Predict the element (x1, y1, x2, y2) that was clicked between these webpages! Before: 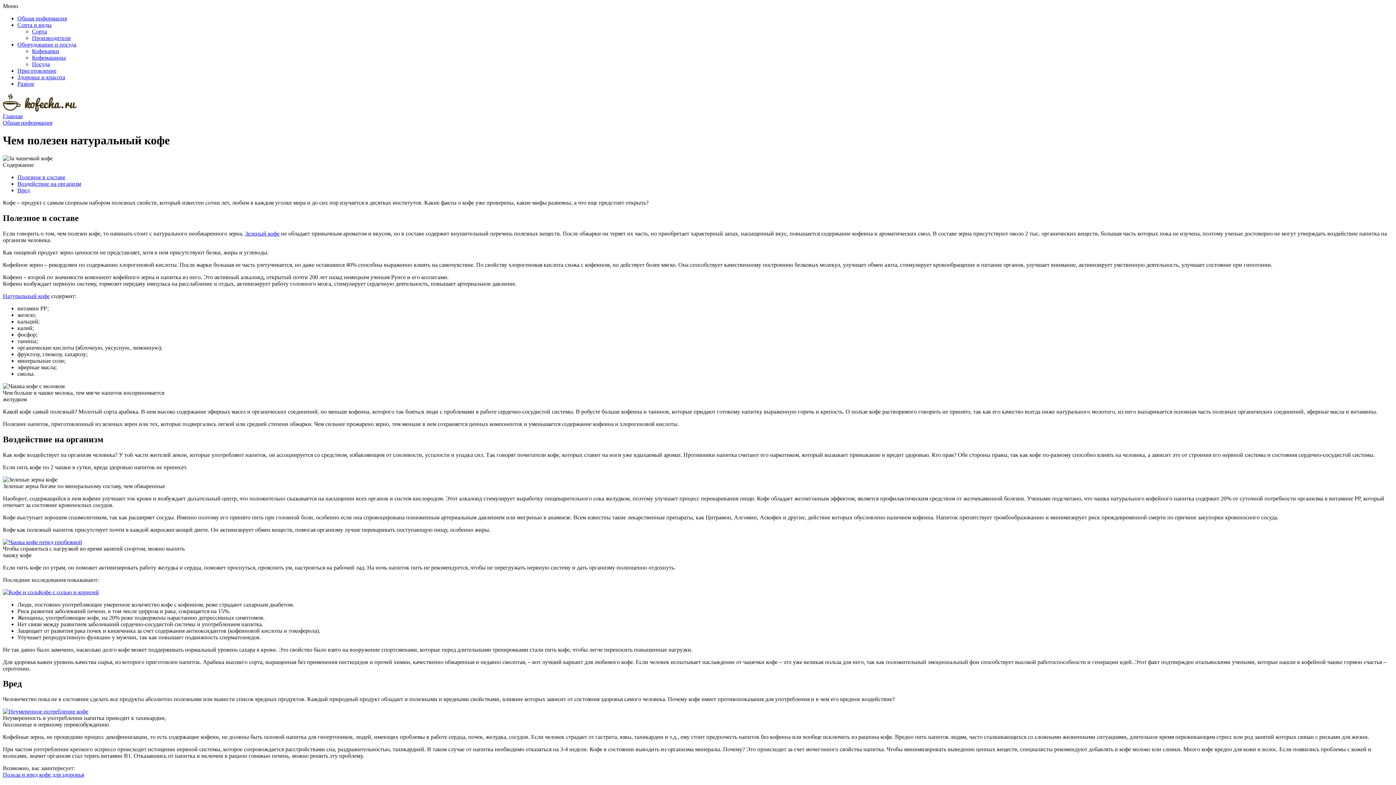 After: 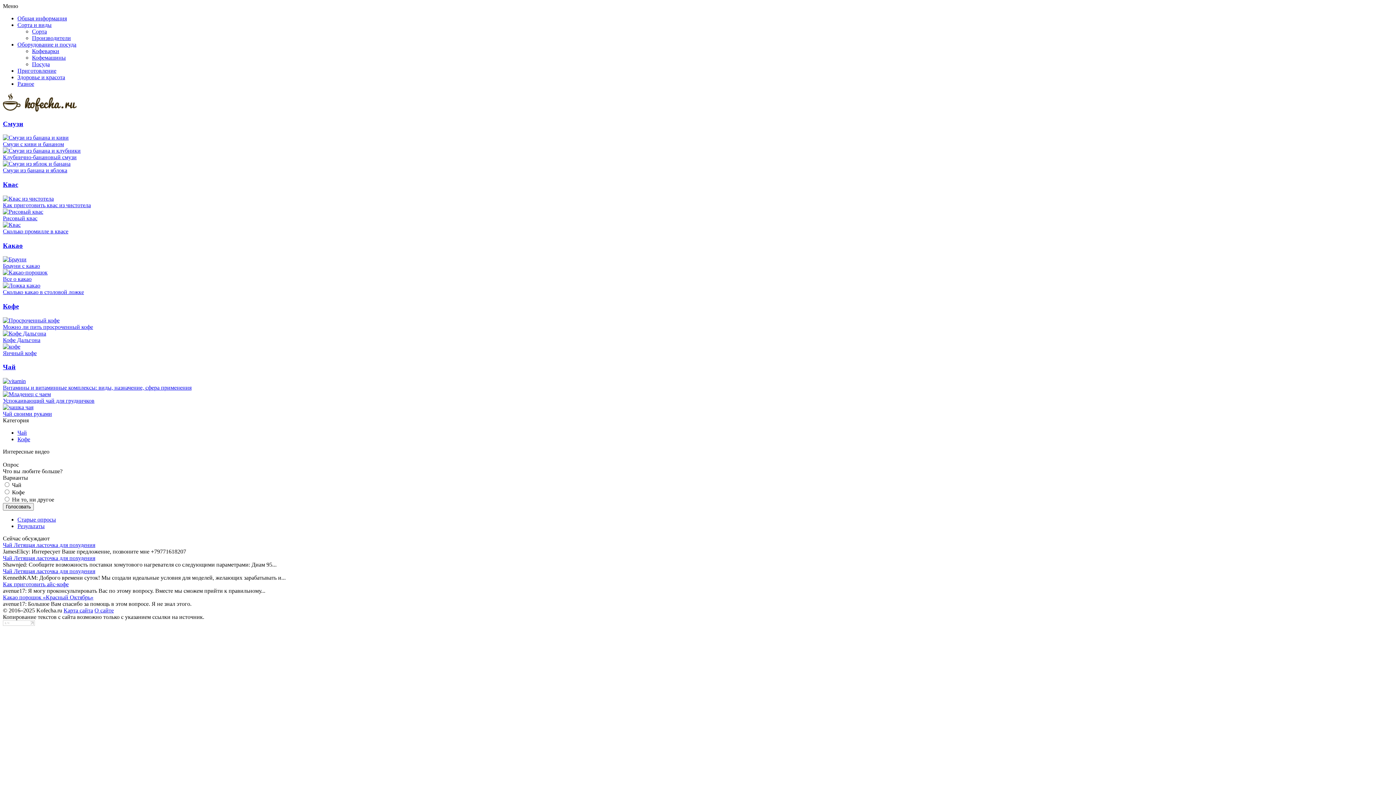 Action: bbox: (2, 106, 76, 112)